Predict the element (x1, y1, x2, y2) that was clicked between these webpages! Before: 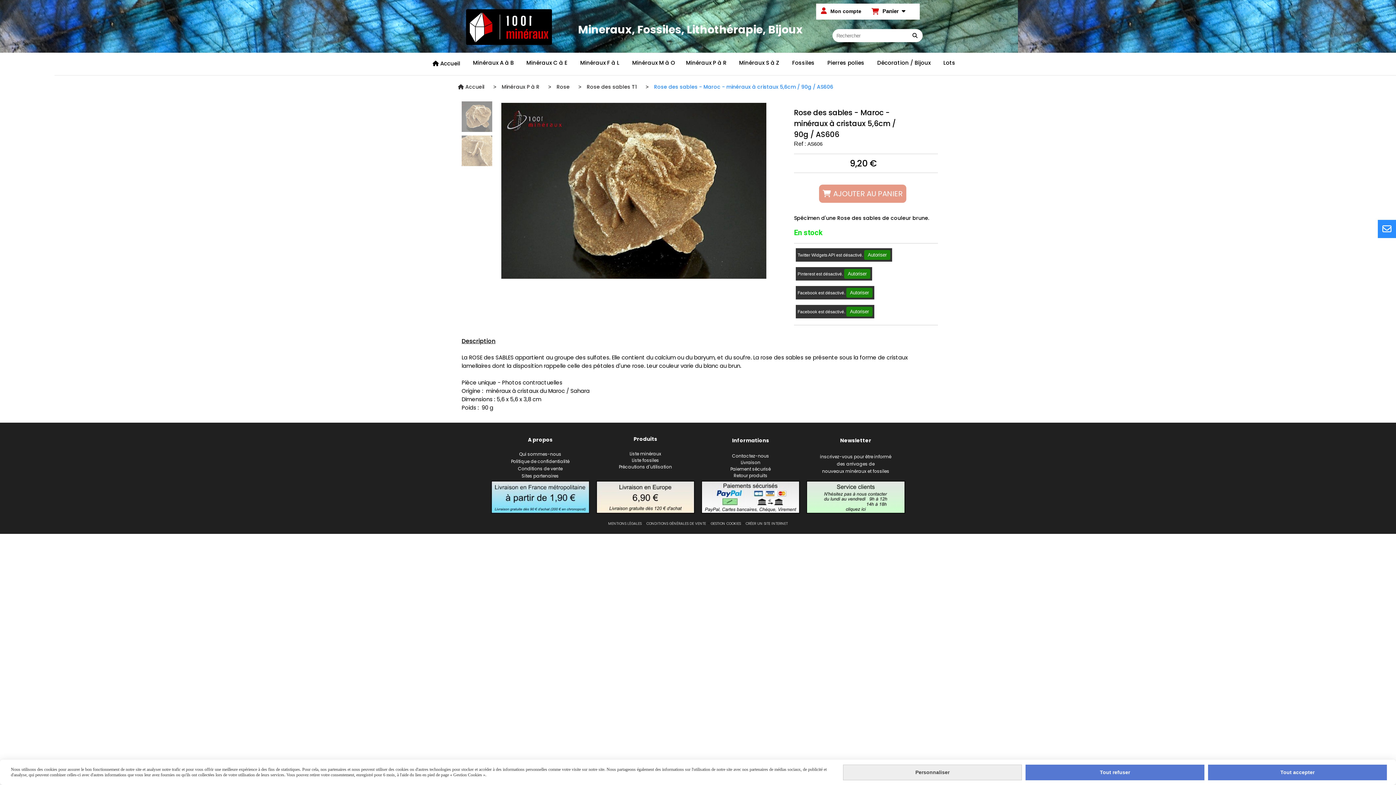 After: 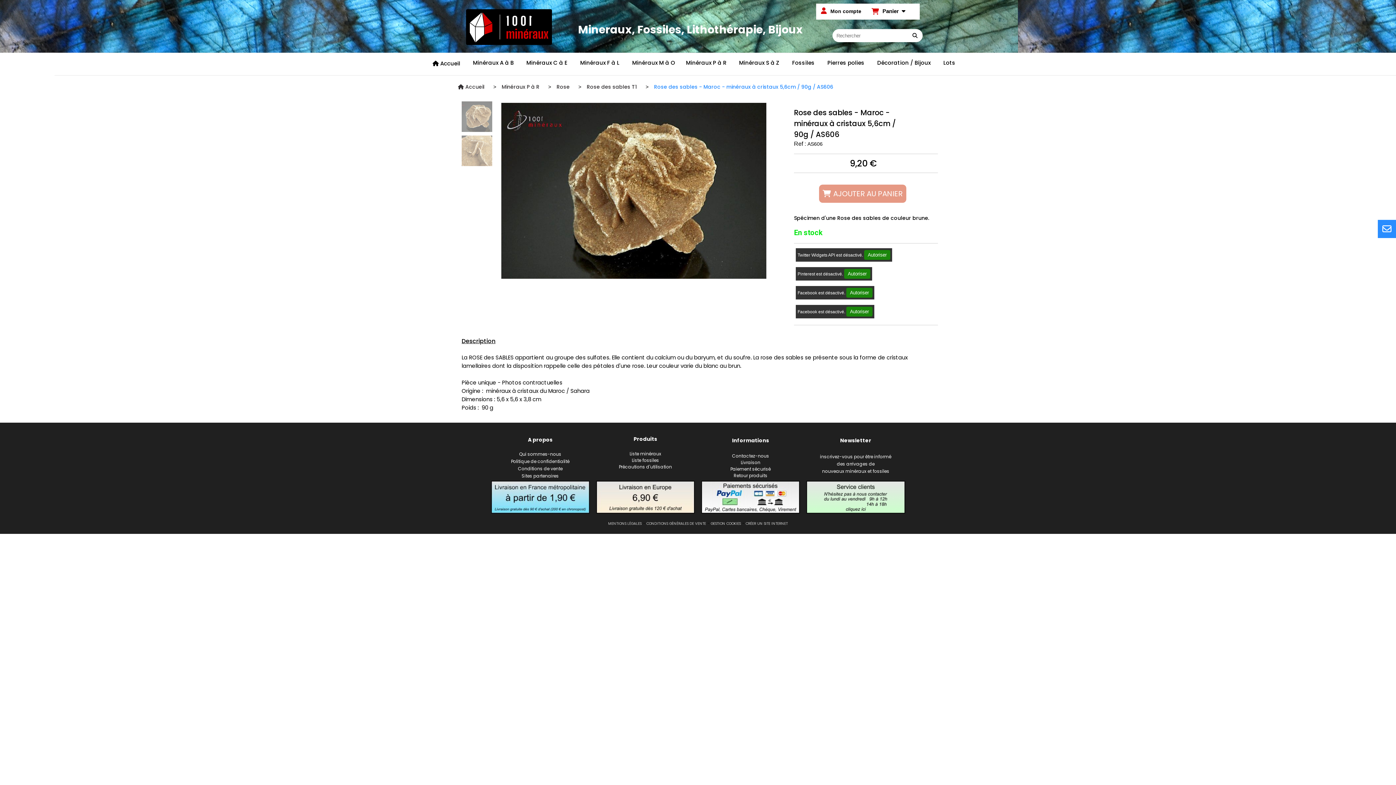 Action: bbox: (1025, 764, 1204, 780) label: Tout refuser